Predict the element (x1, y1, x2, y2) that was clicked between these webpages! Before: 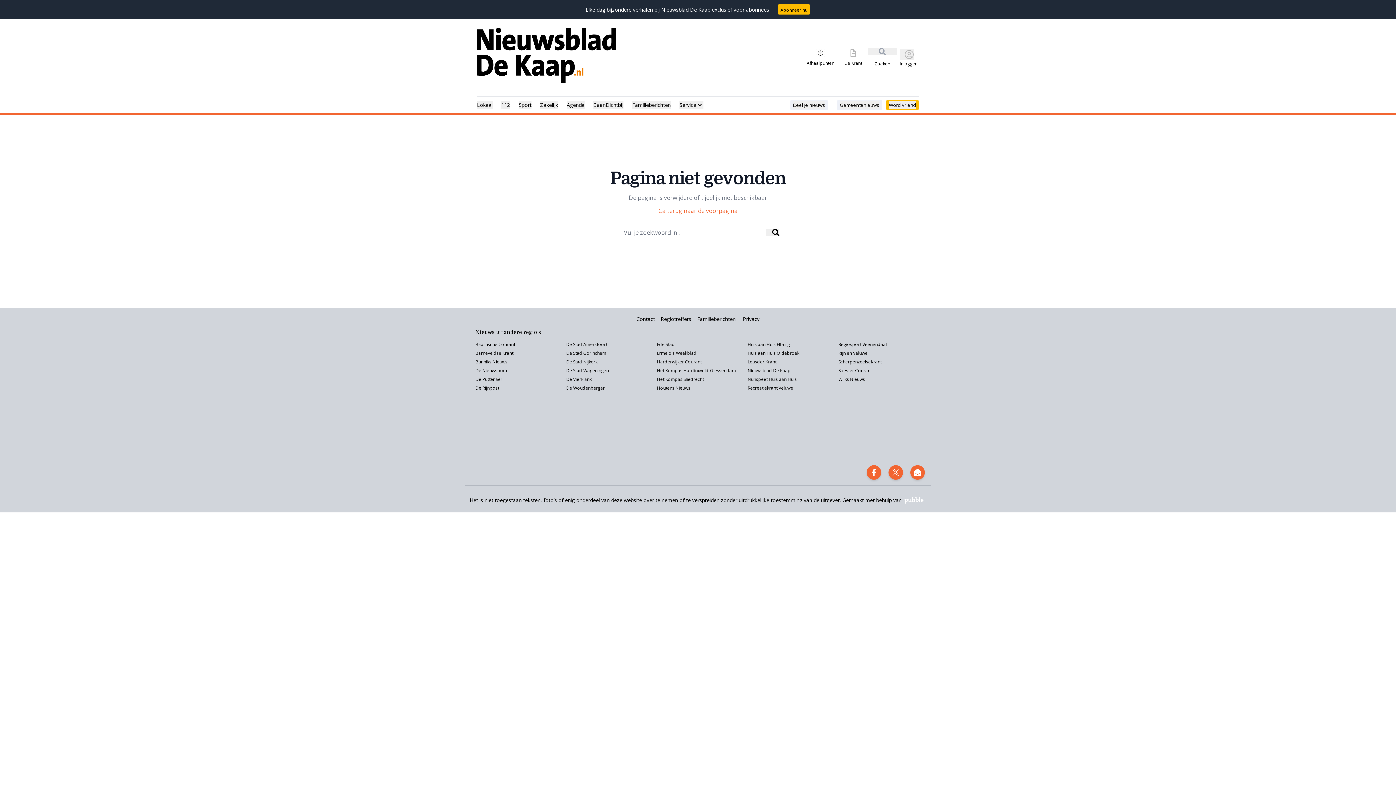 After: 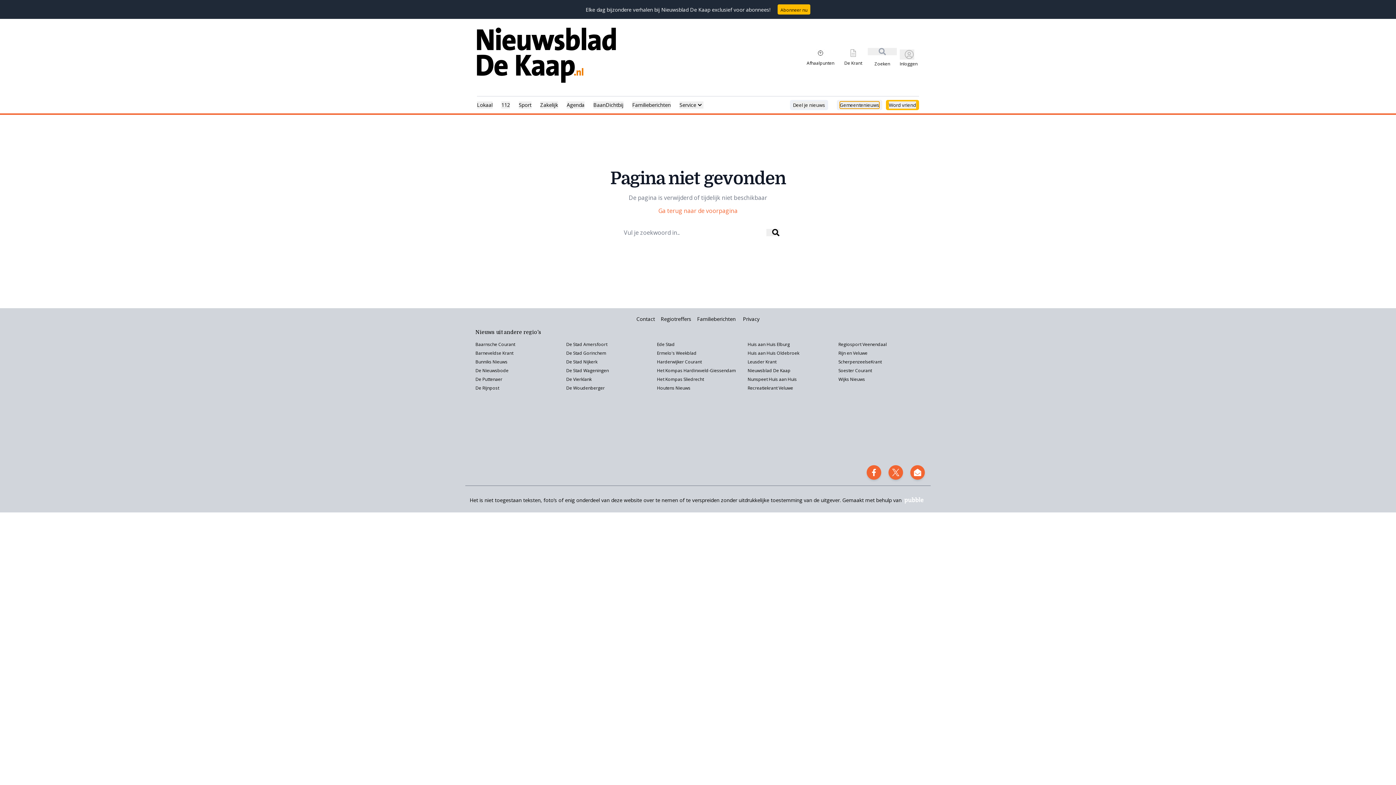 Action: bbox: (840, 101, 879, 108) label: Gemeentenieuws